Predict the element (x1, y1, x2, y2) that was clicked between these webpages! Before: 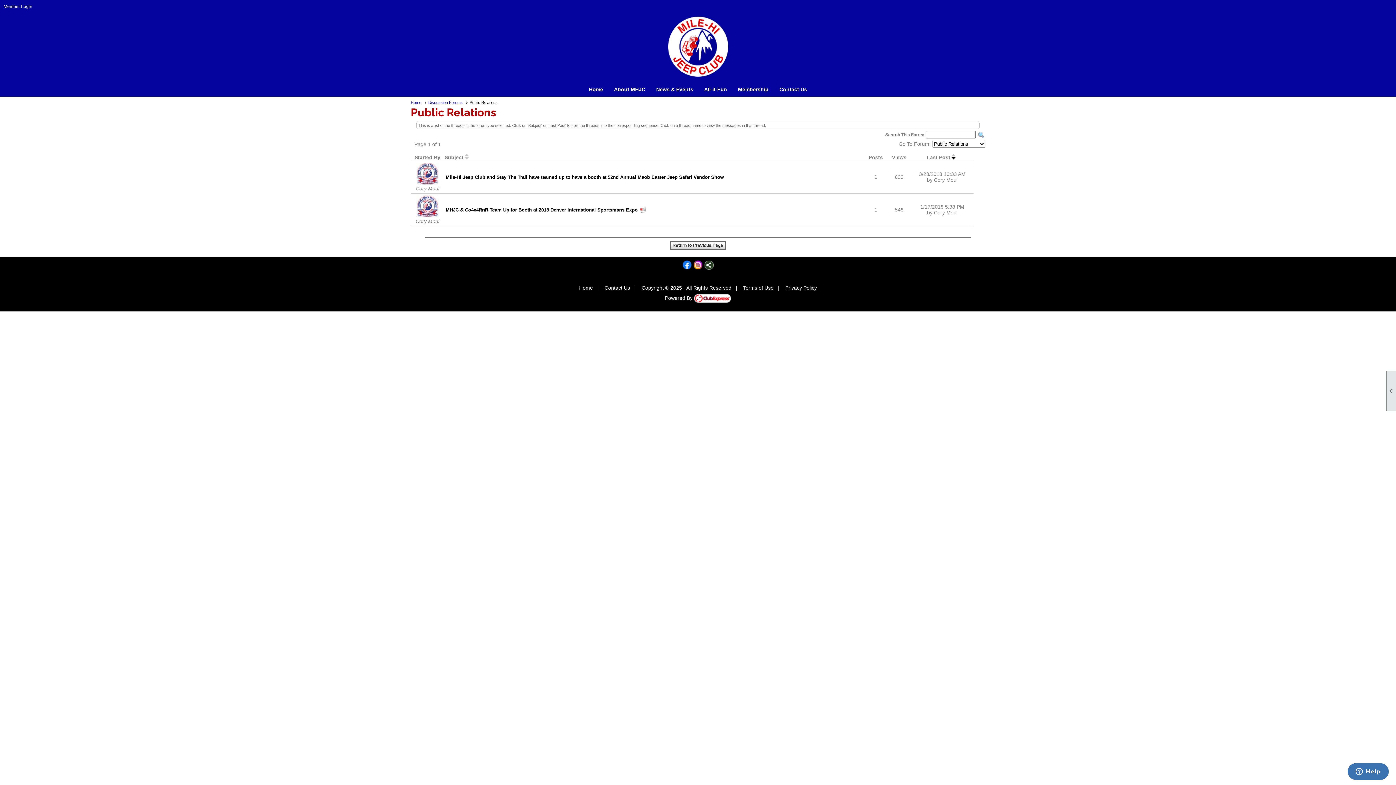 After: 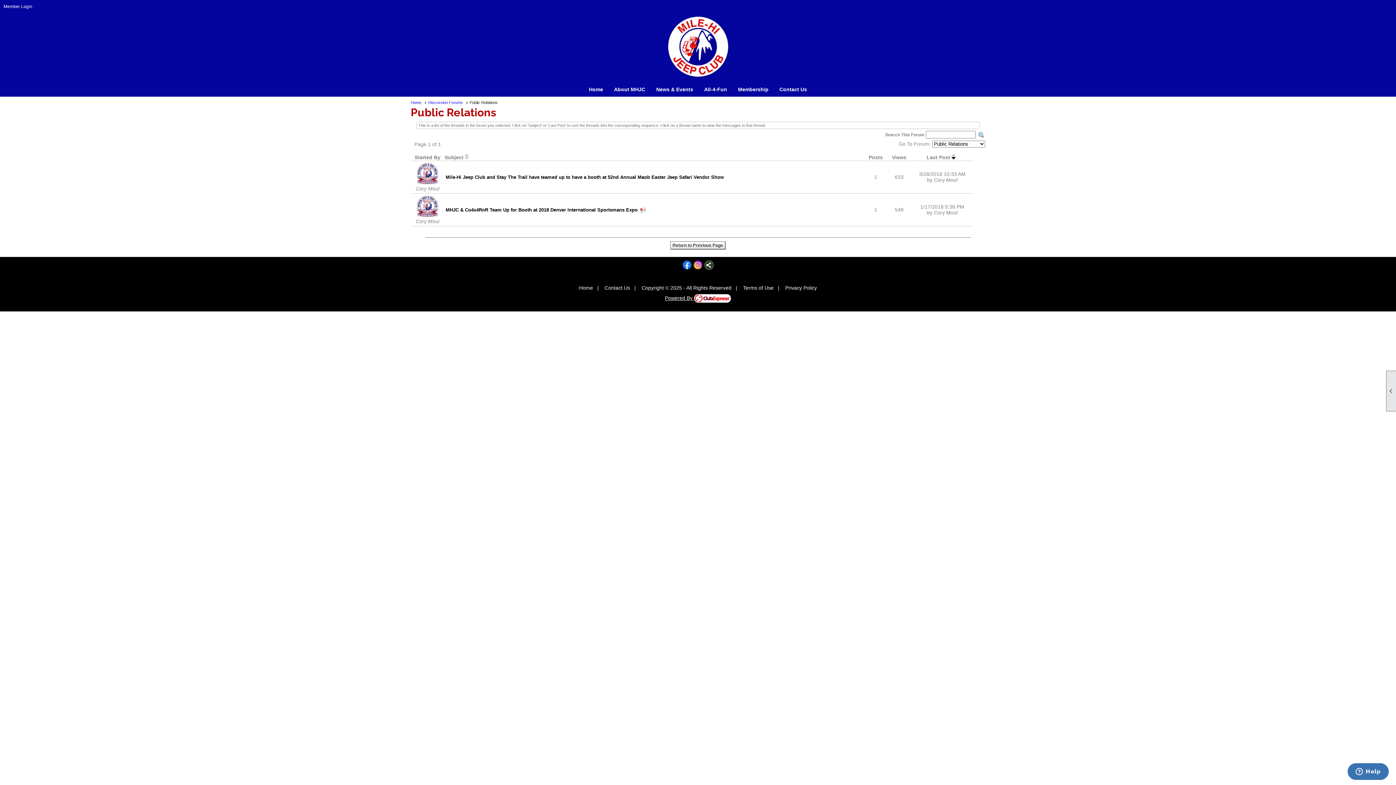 Action: label: Powered By  bbox: (665, 295, 731, 301)